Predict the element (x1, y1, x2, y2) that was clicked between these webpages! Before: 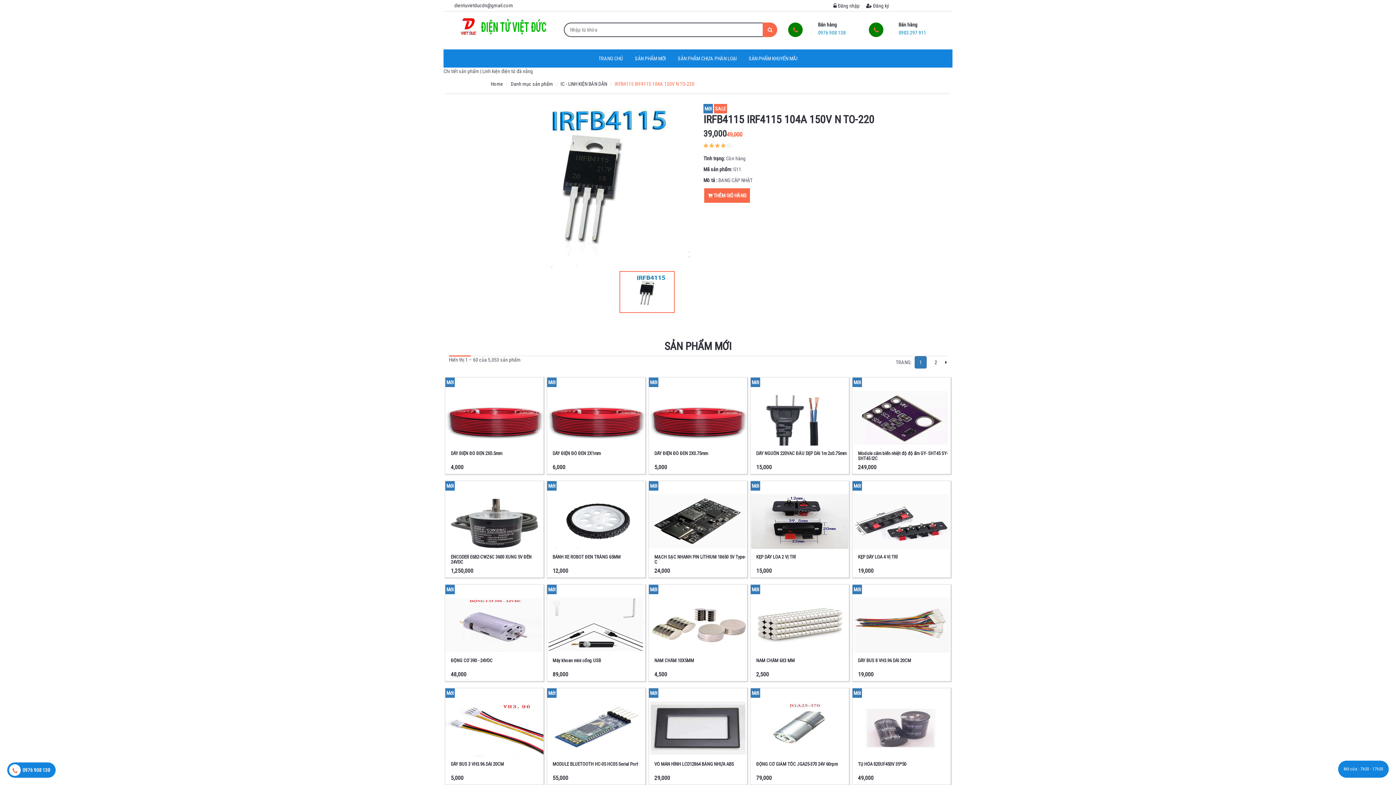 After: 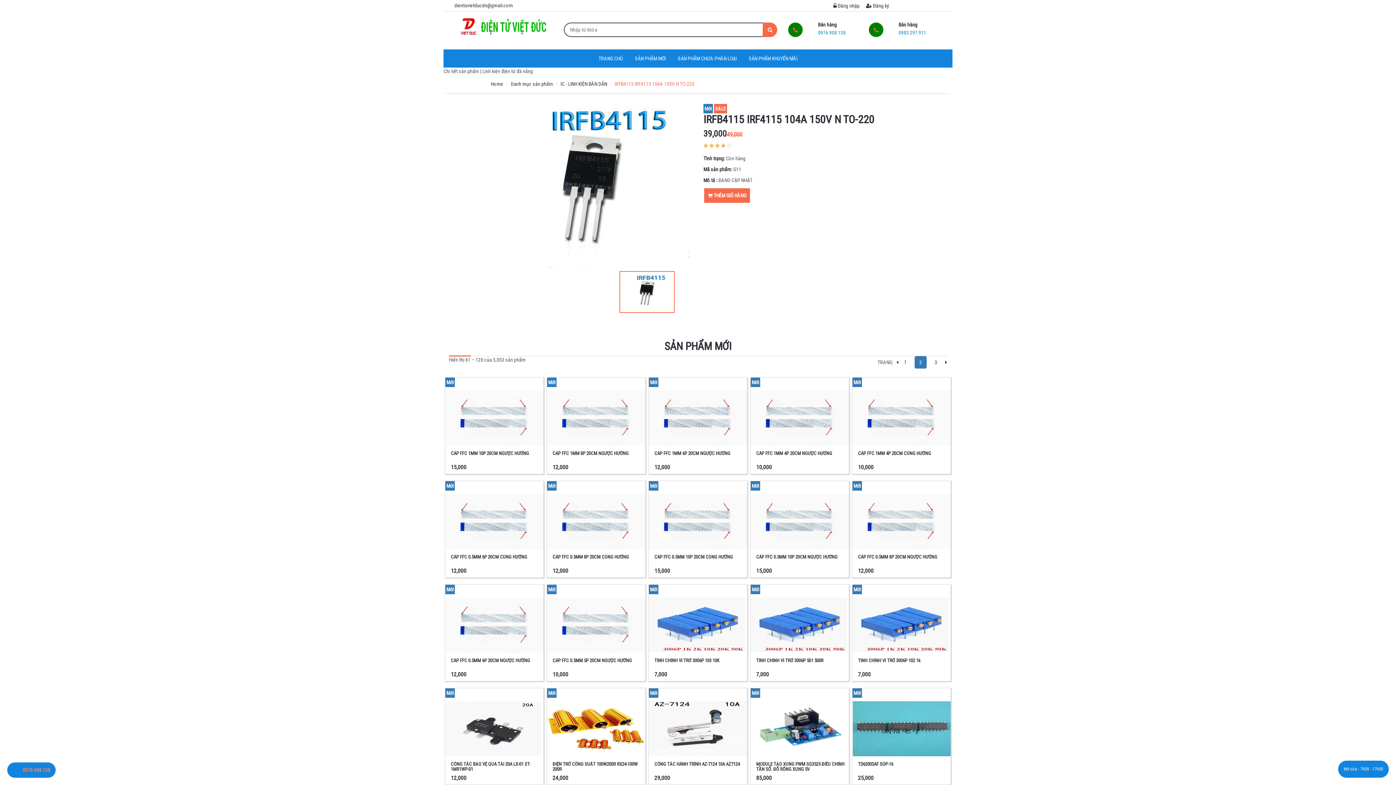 Action: bbox: (945, 359, 947, 365) label: Next